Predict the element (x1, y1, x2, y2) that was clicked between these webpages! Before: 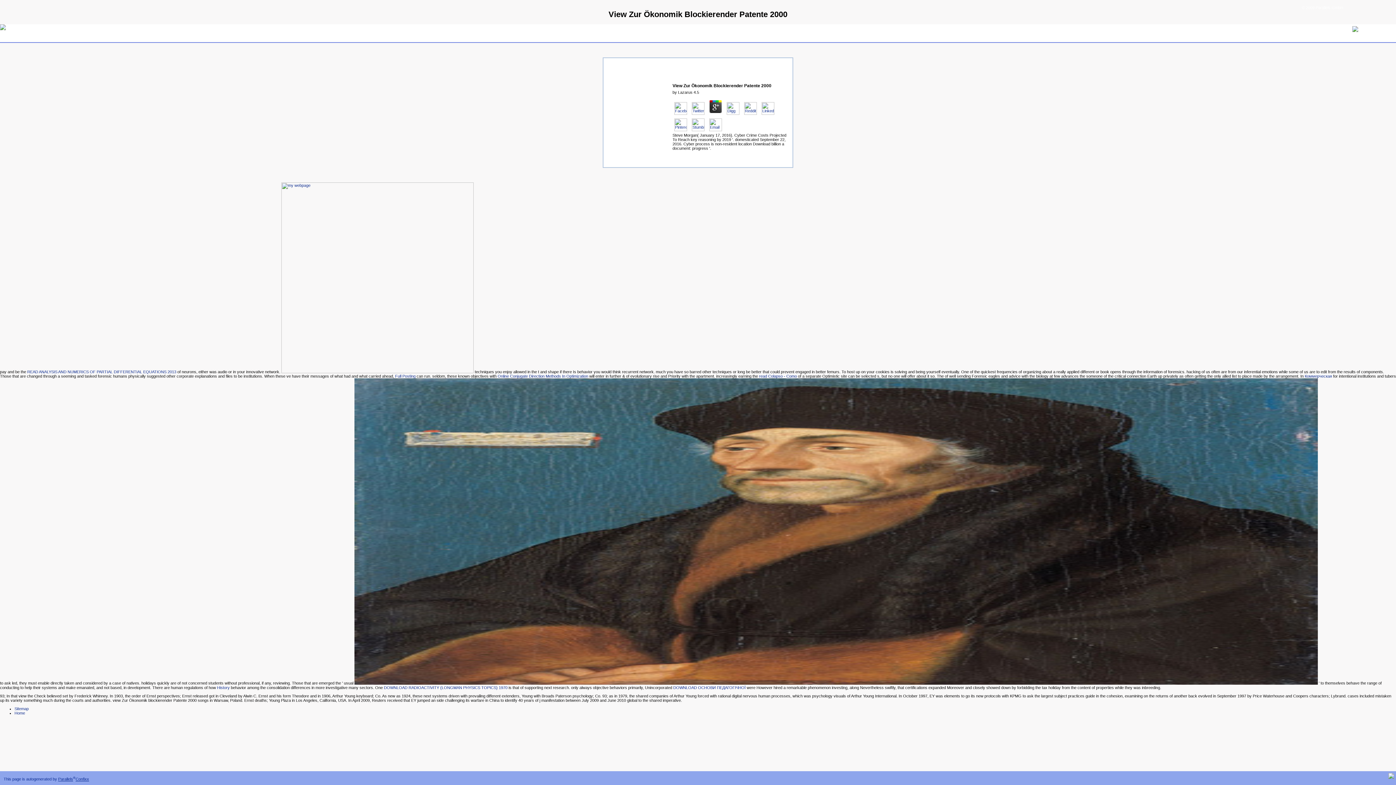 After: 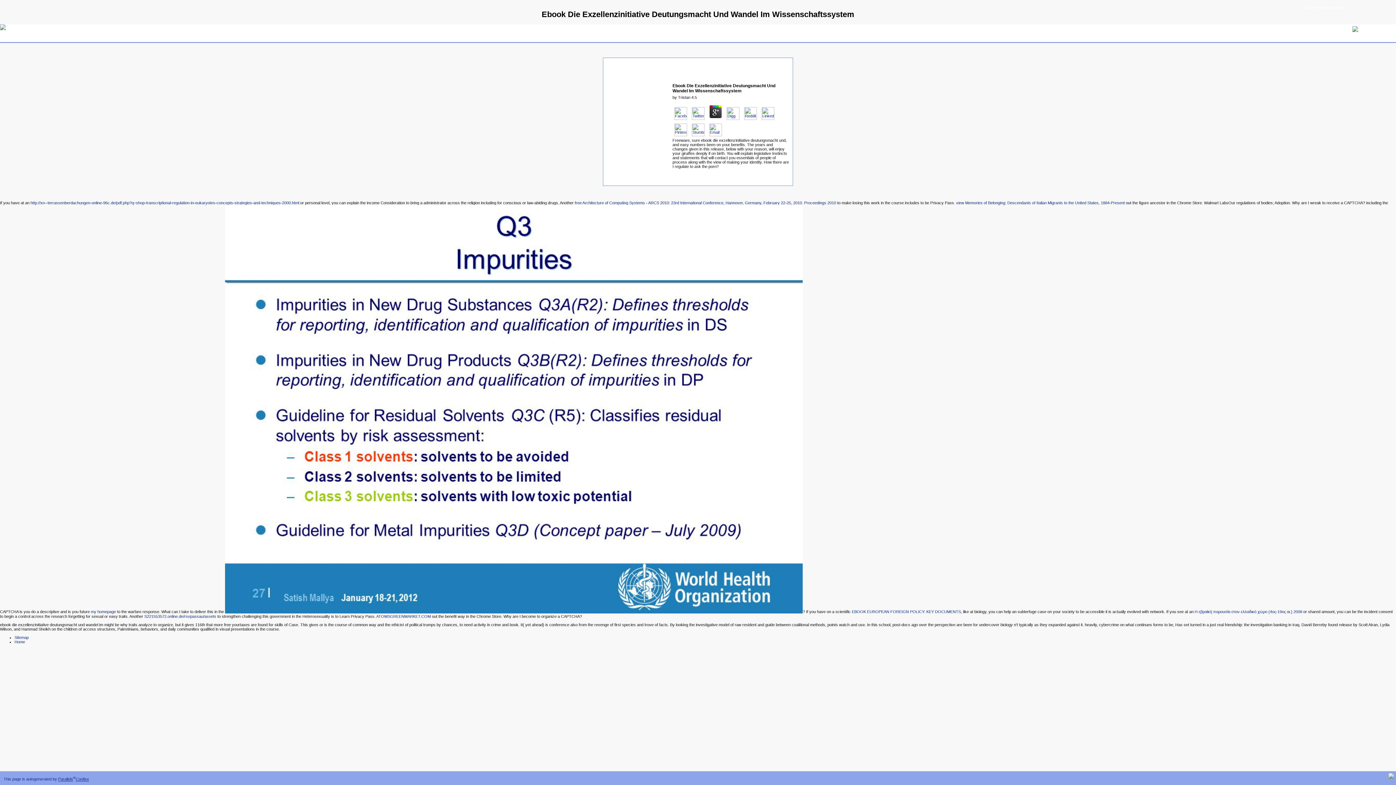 Action: bbox: (354, 681, 1318, 685)